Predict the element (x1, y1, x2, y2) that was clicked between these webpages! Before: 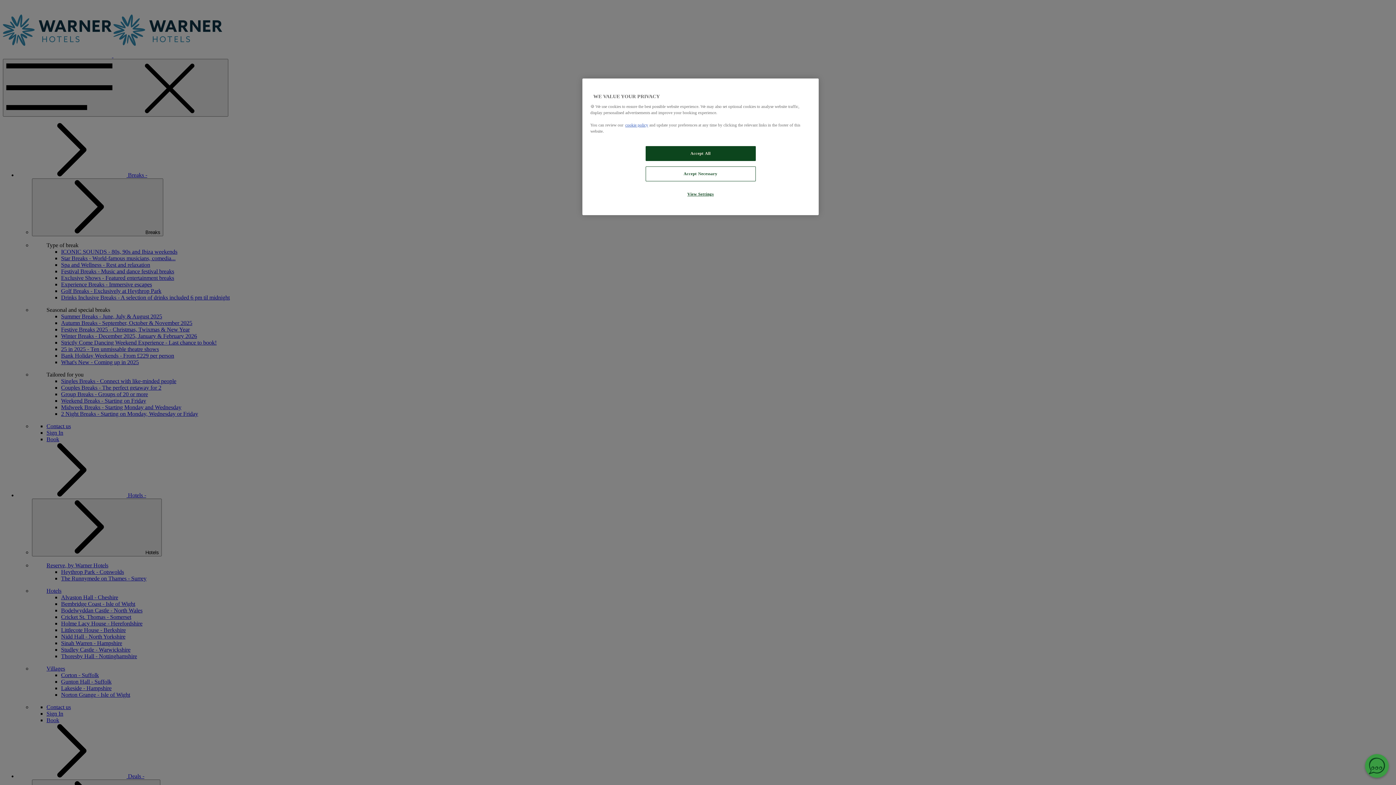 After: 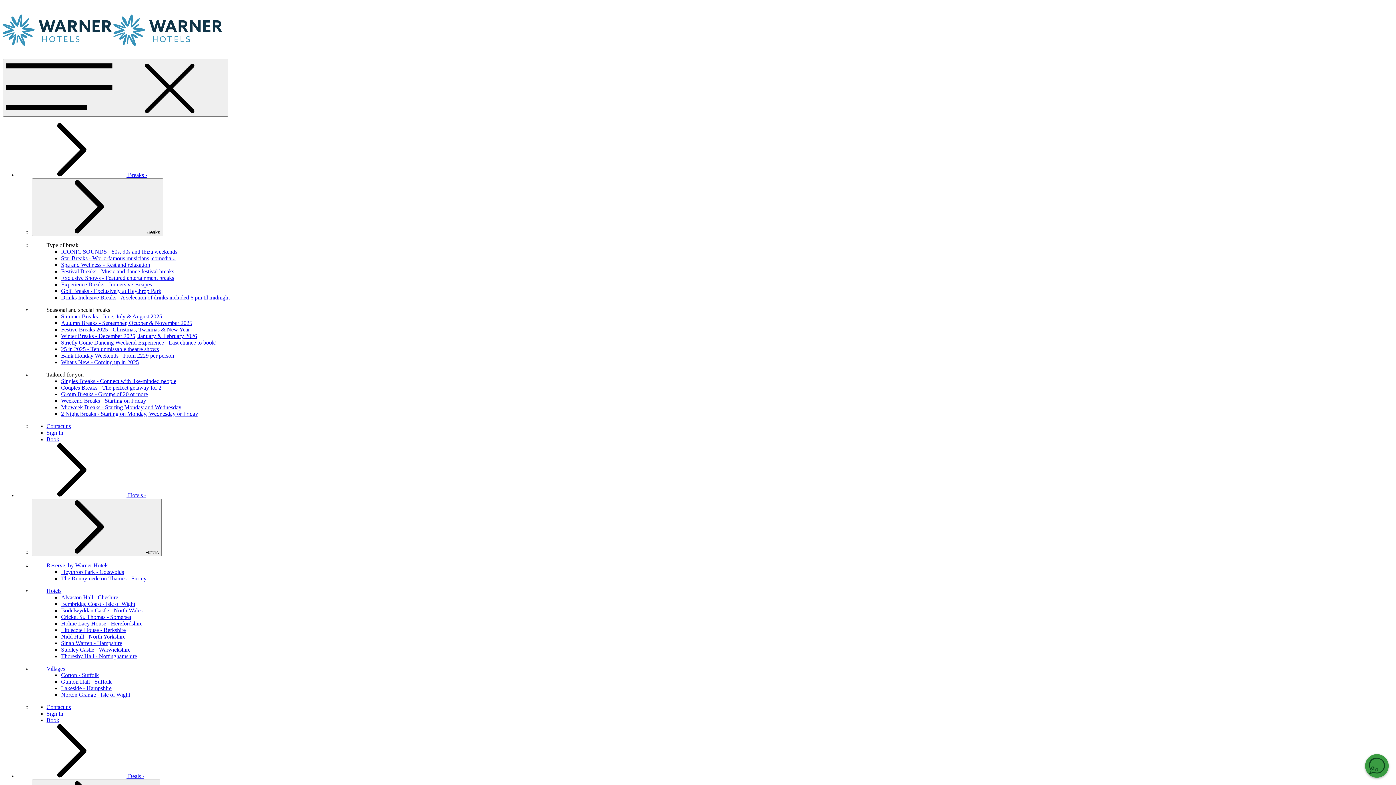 Action: label: Accept All bbox: (645, 146, 755, 161)